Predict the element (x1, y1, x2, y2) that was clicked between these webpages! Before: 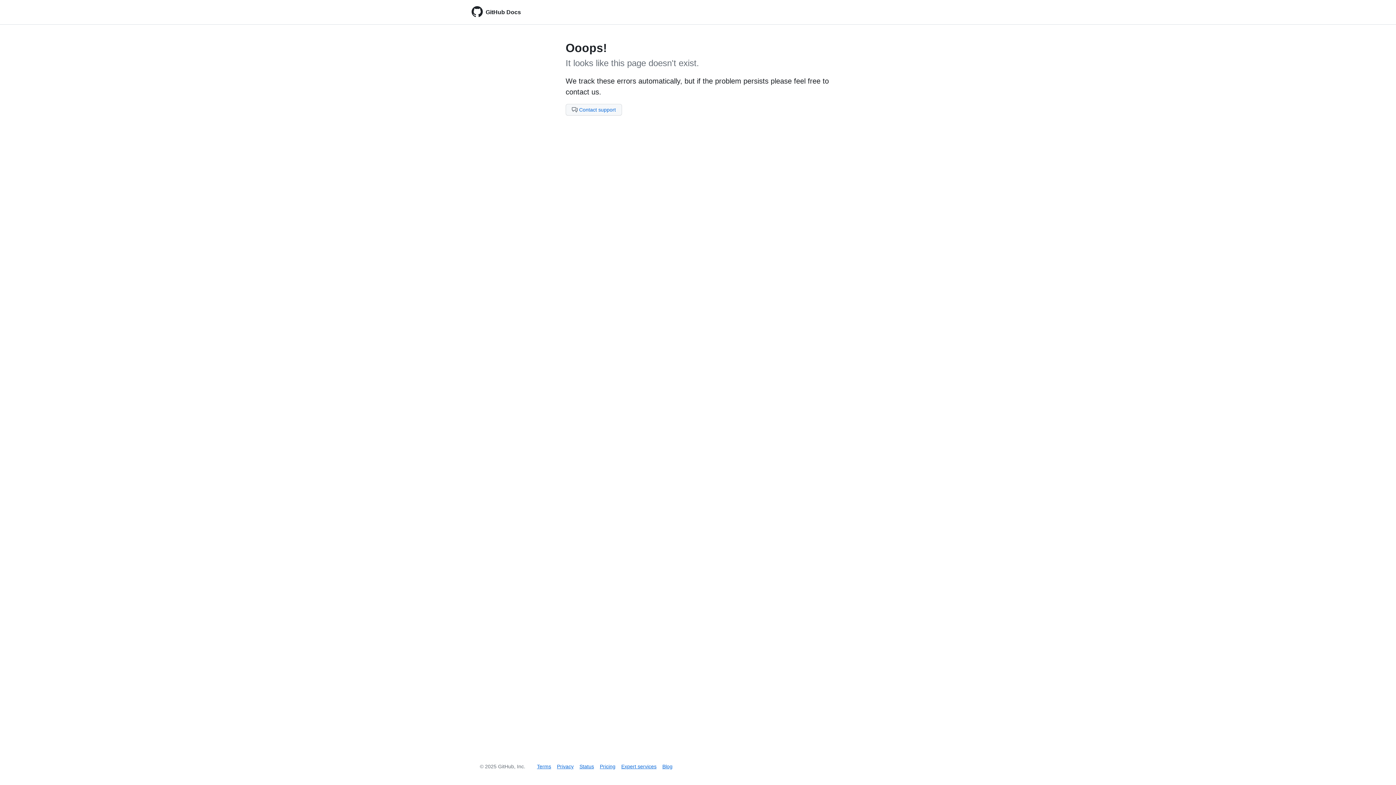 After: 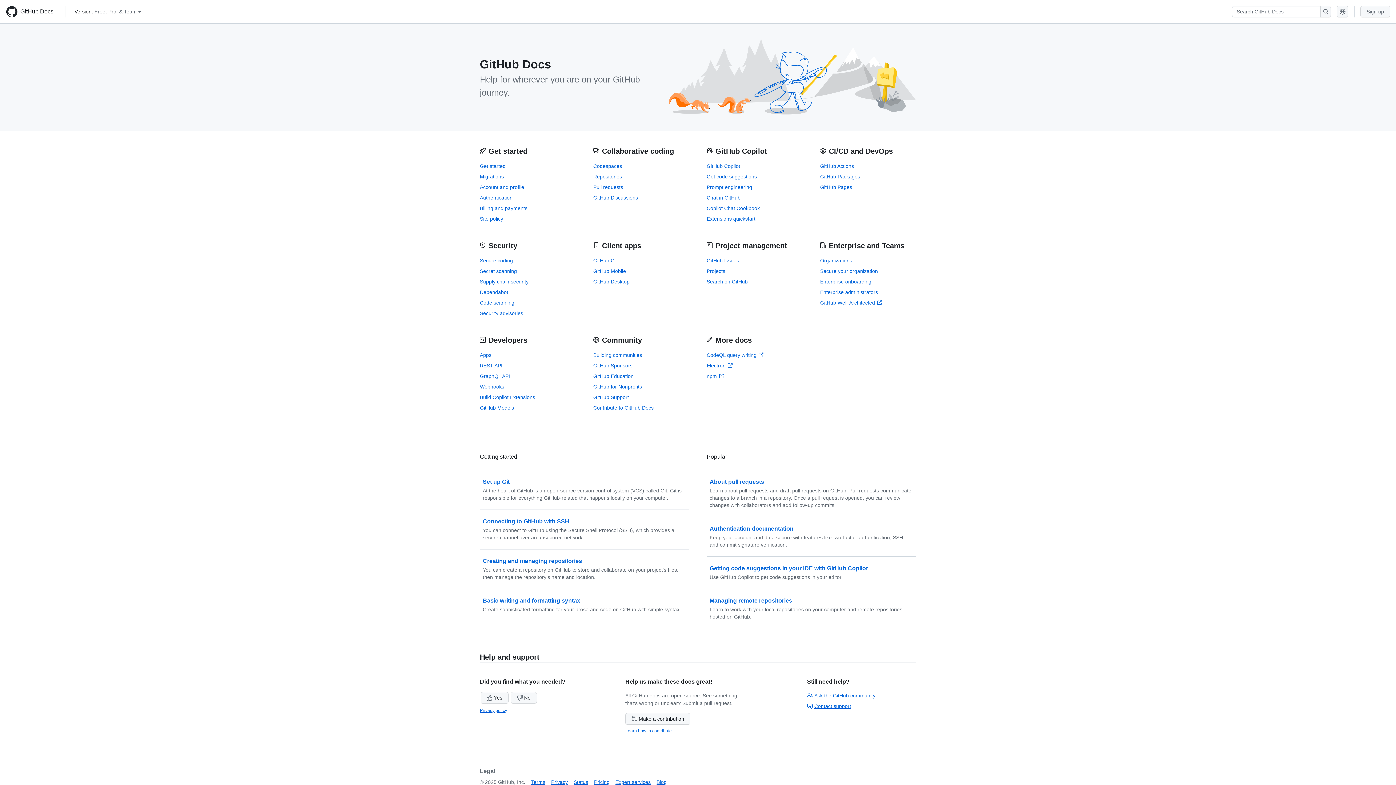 Action: bbox: (482, 7, 521, 16) label: GitHub Docs